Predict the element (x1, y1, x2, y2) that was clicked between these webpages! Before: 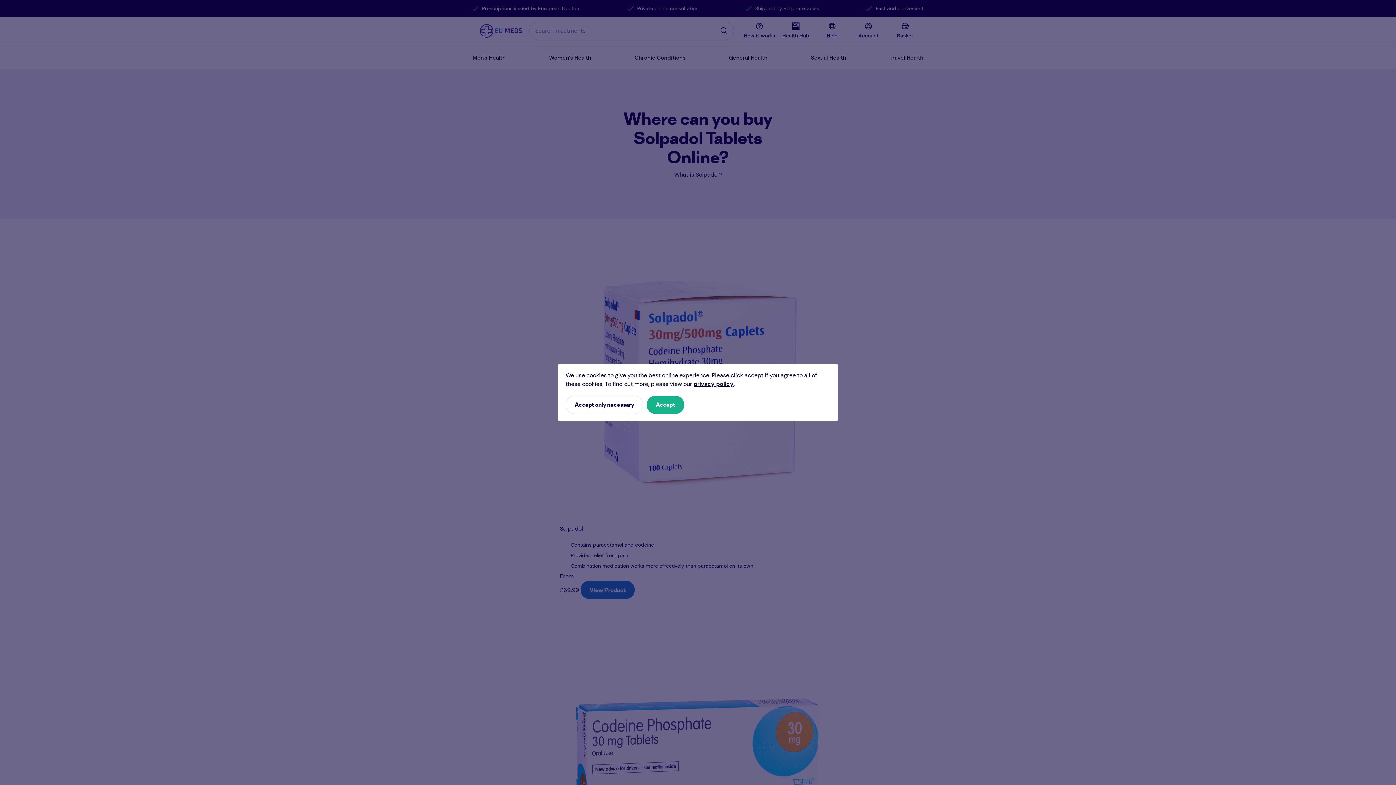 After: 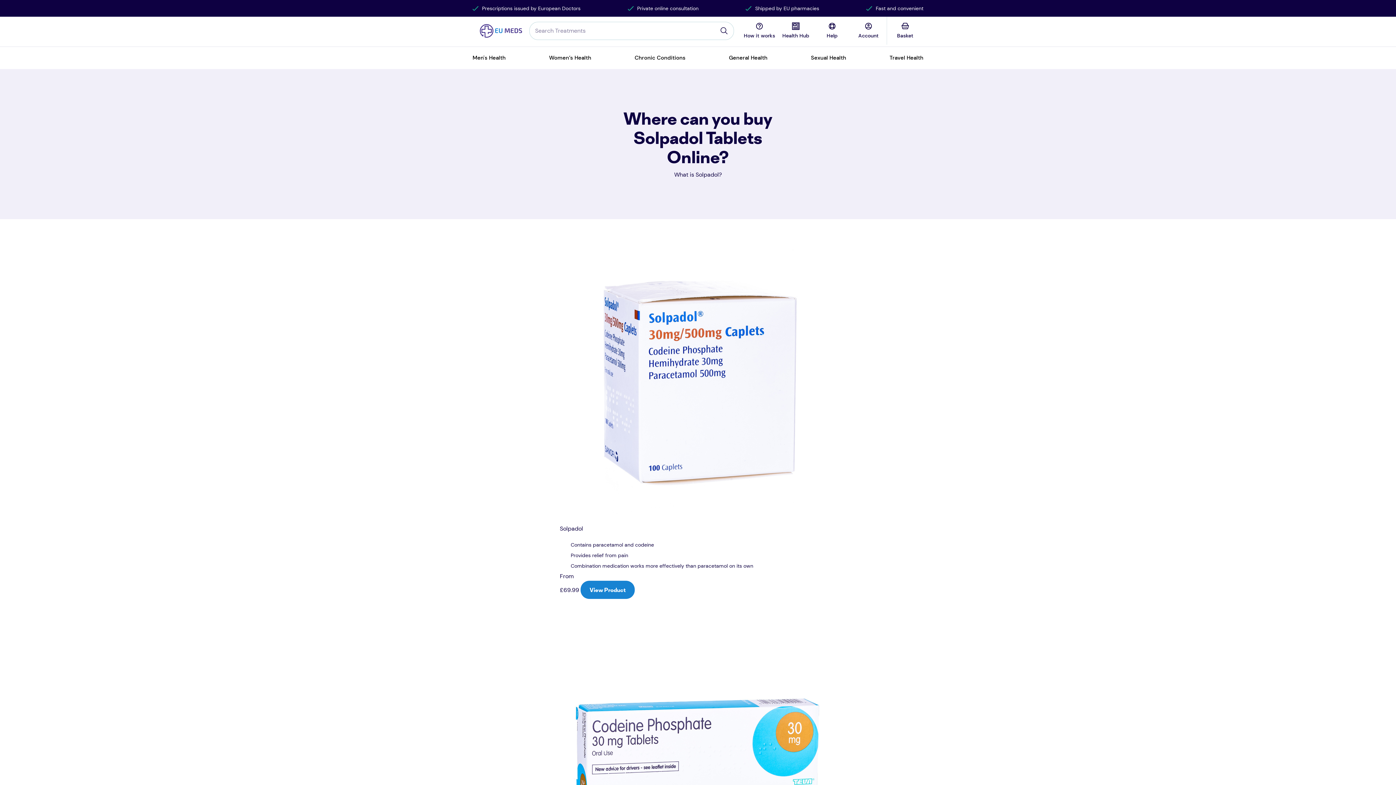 Action: label: Accept bbox: (646, 396, 684, 414)